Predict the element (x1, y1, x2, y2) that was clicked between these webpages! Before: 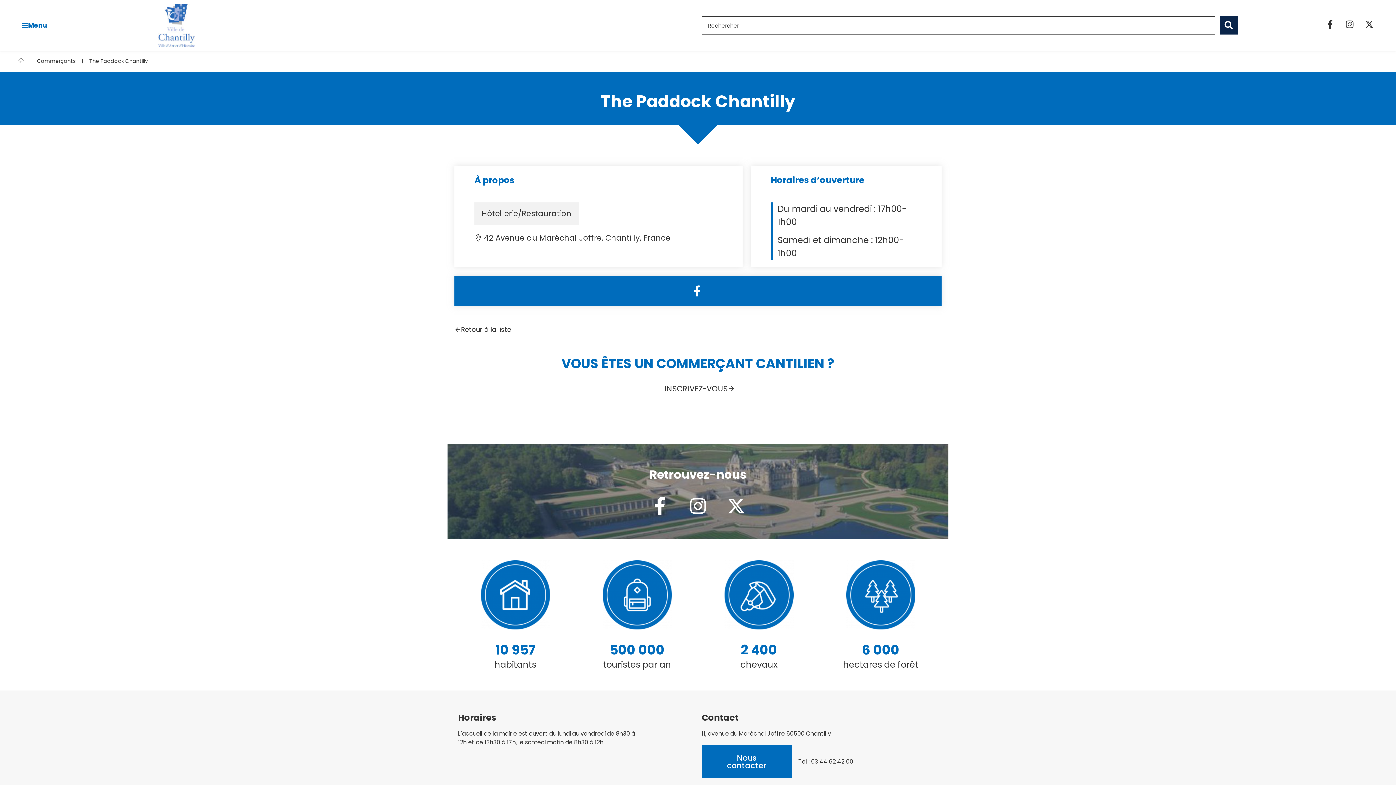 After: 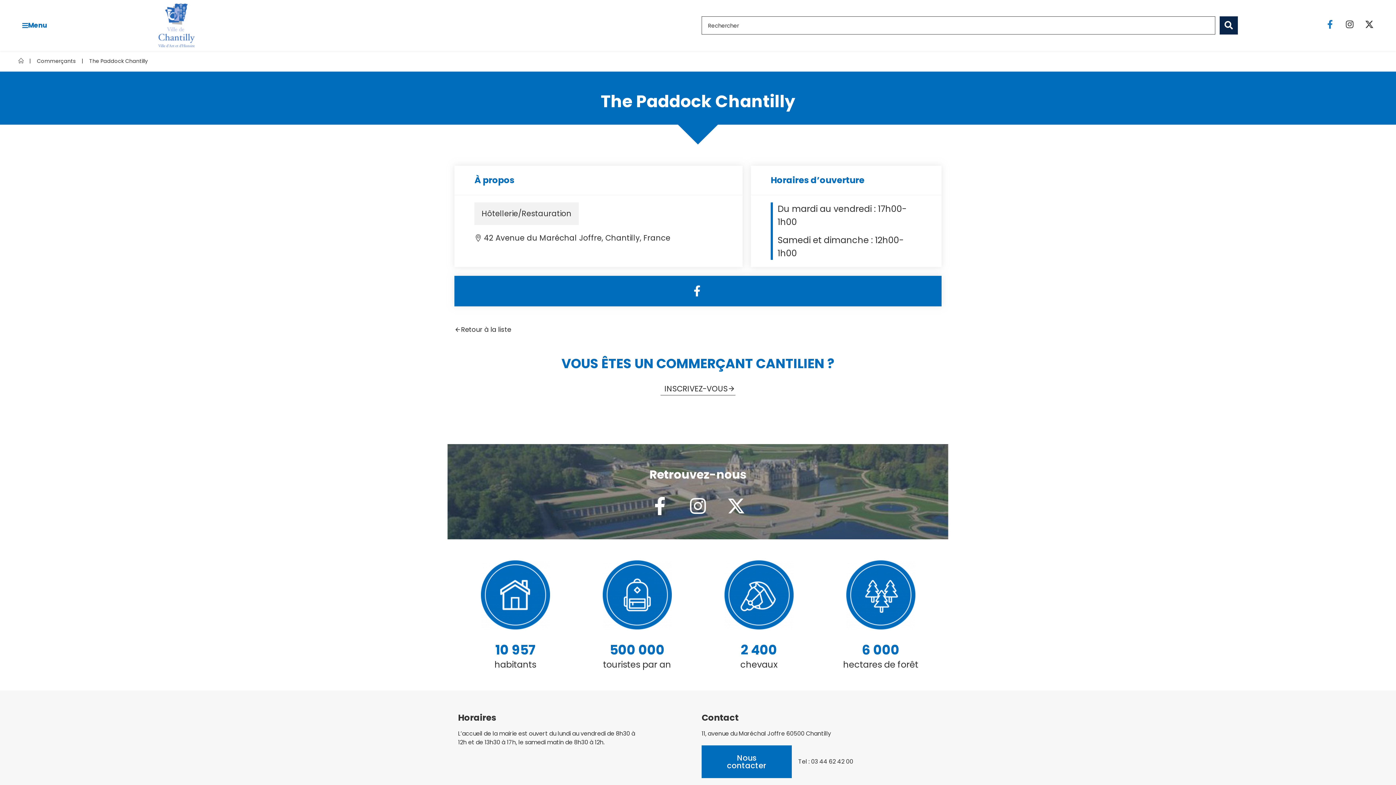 Action: bbox: (1326, 19, 1334, 28) label: Facebook-f